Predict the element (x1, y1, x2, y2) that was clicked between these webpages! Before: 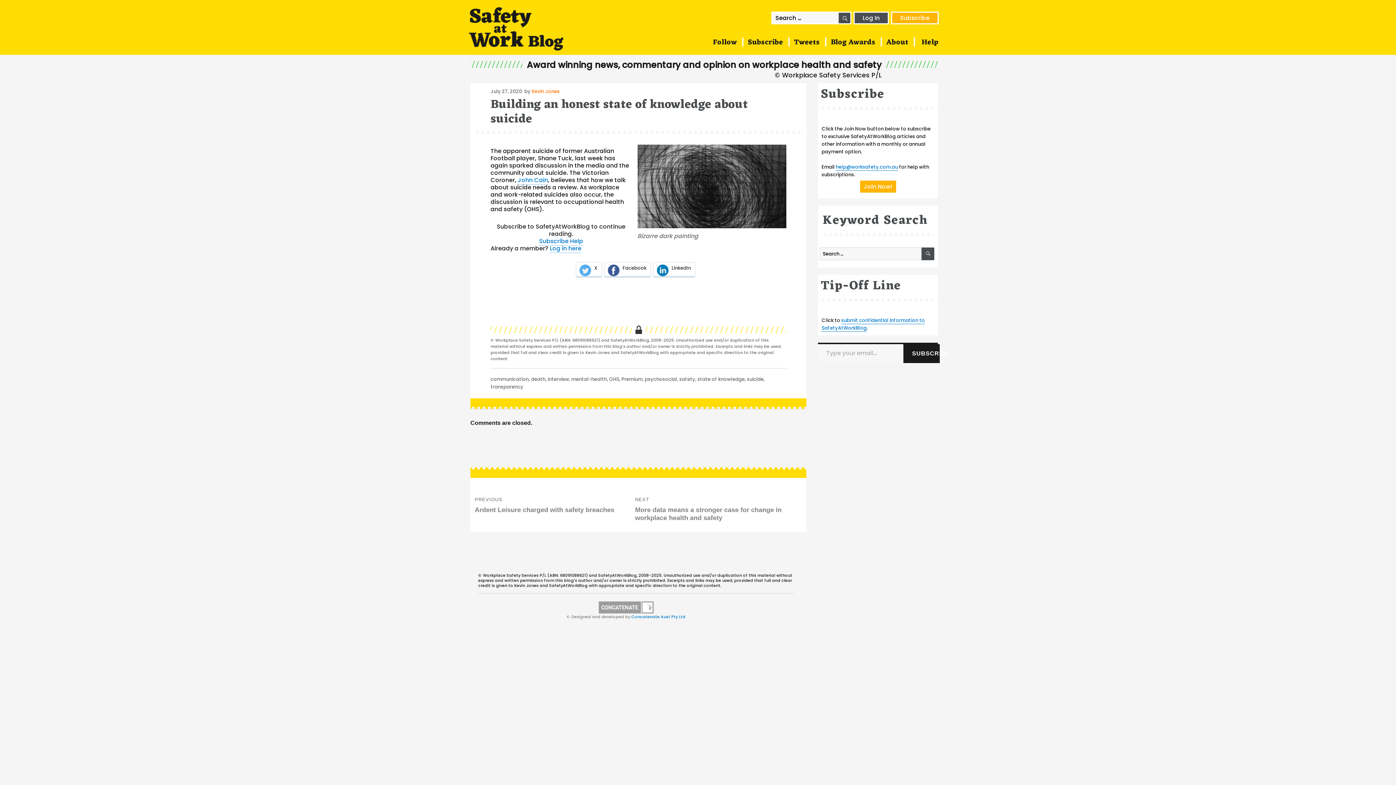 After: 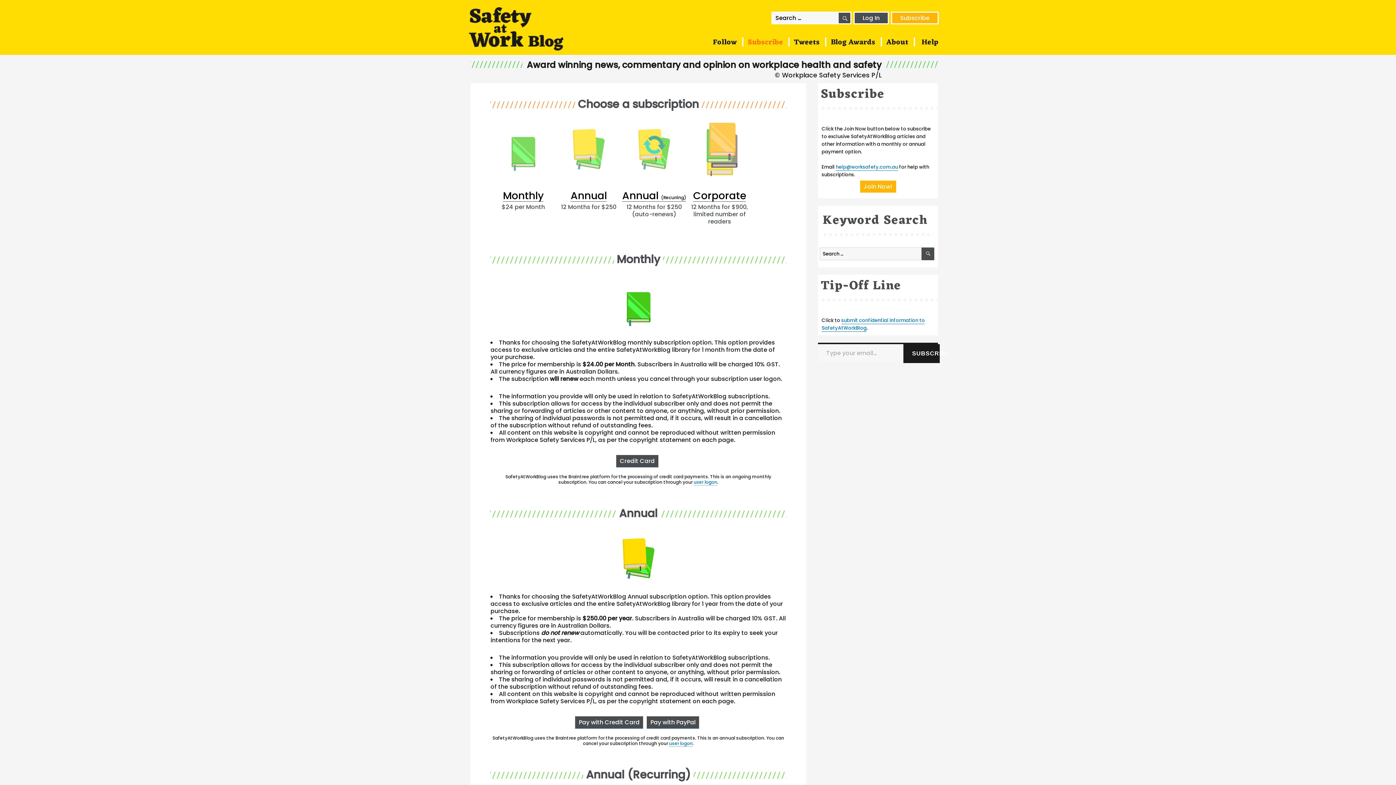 Action: bbox: (860, 180, 896, 192) label: Join Now!